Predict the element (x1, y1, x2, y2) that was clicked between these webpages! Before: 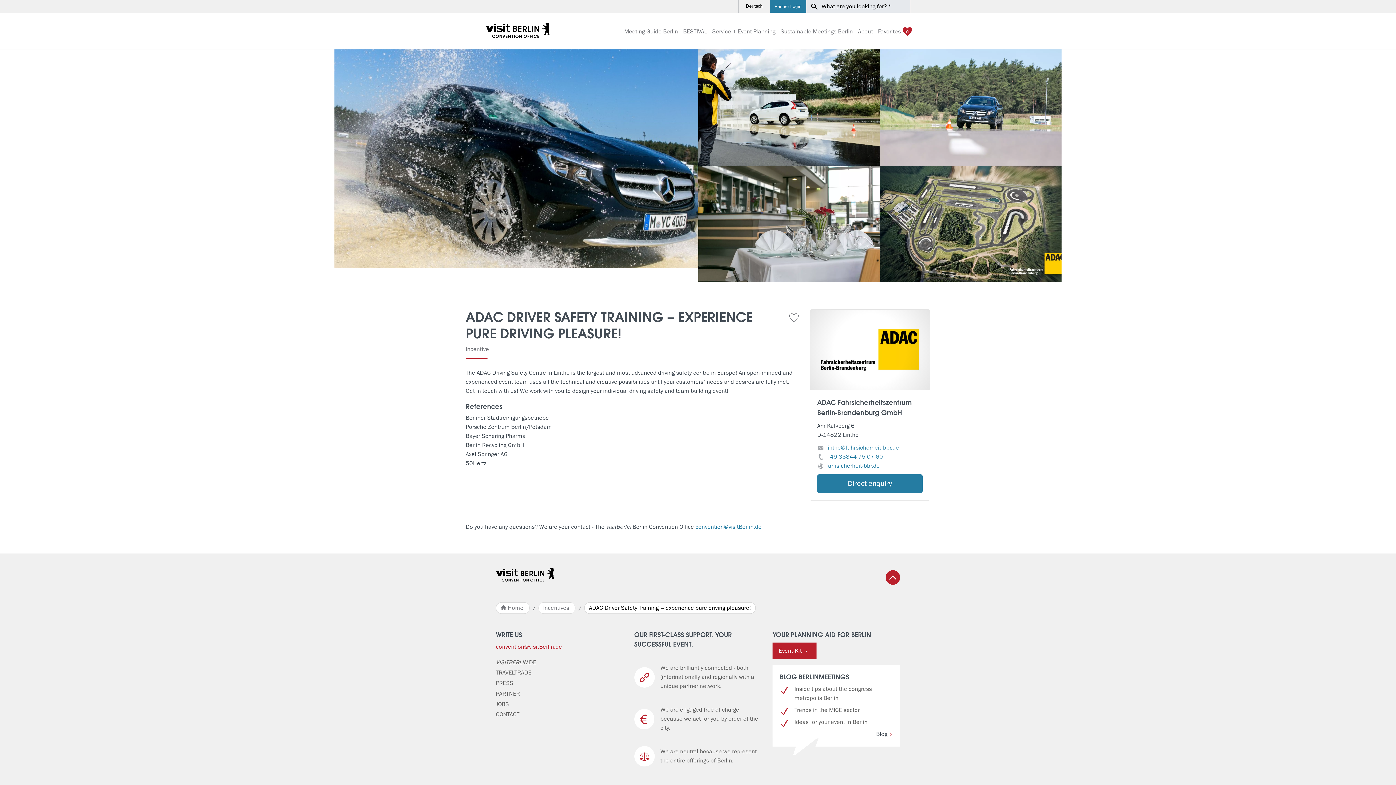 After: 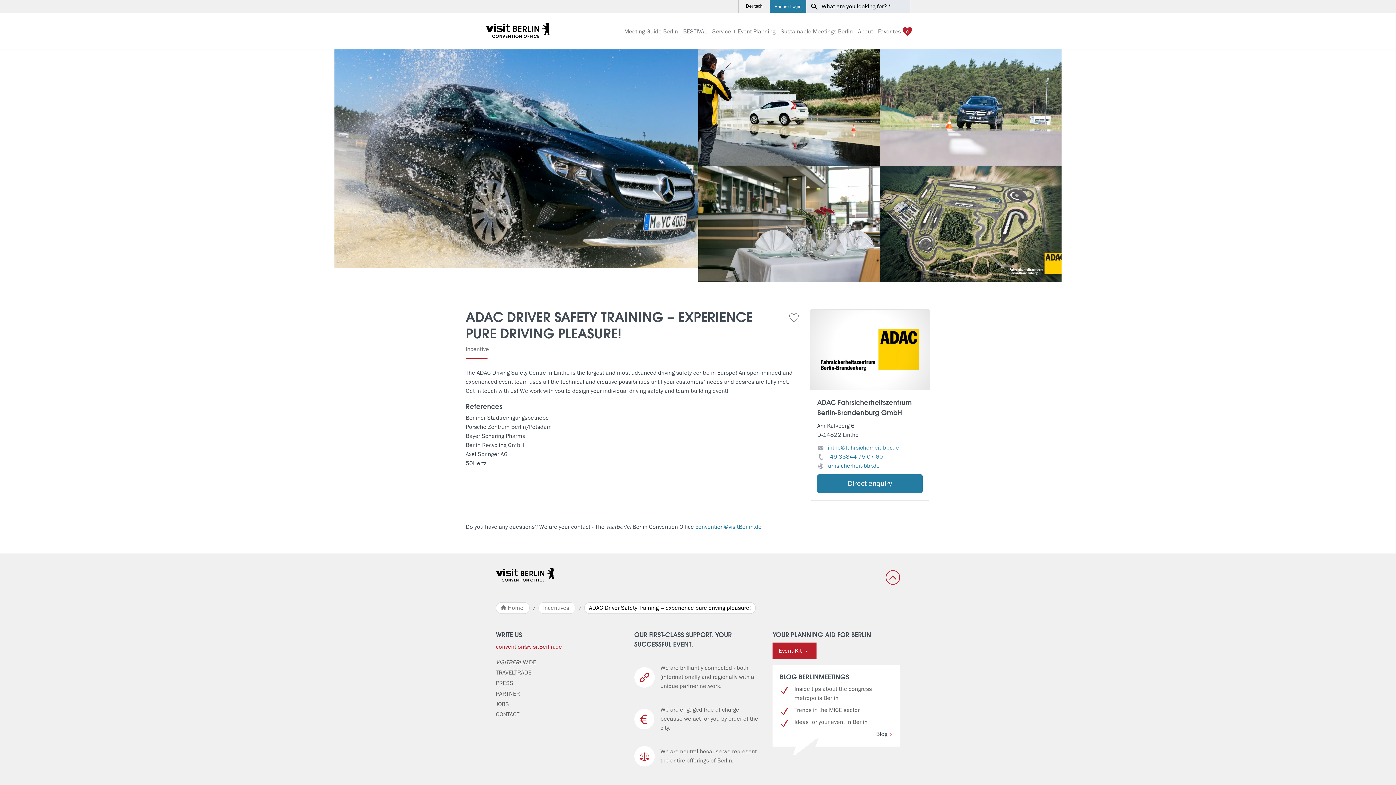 Action: bbox: (885, 570, 900, 585) label: Back to top